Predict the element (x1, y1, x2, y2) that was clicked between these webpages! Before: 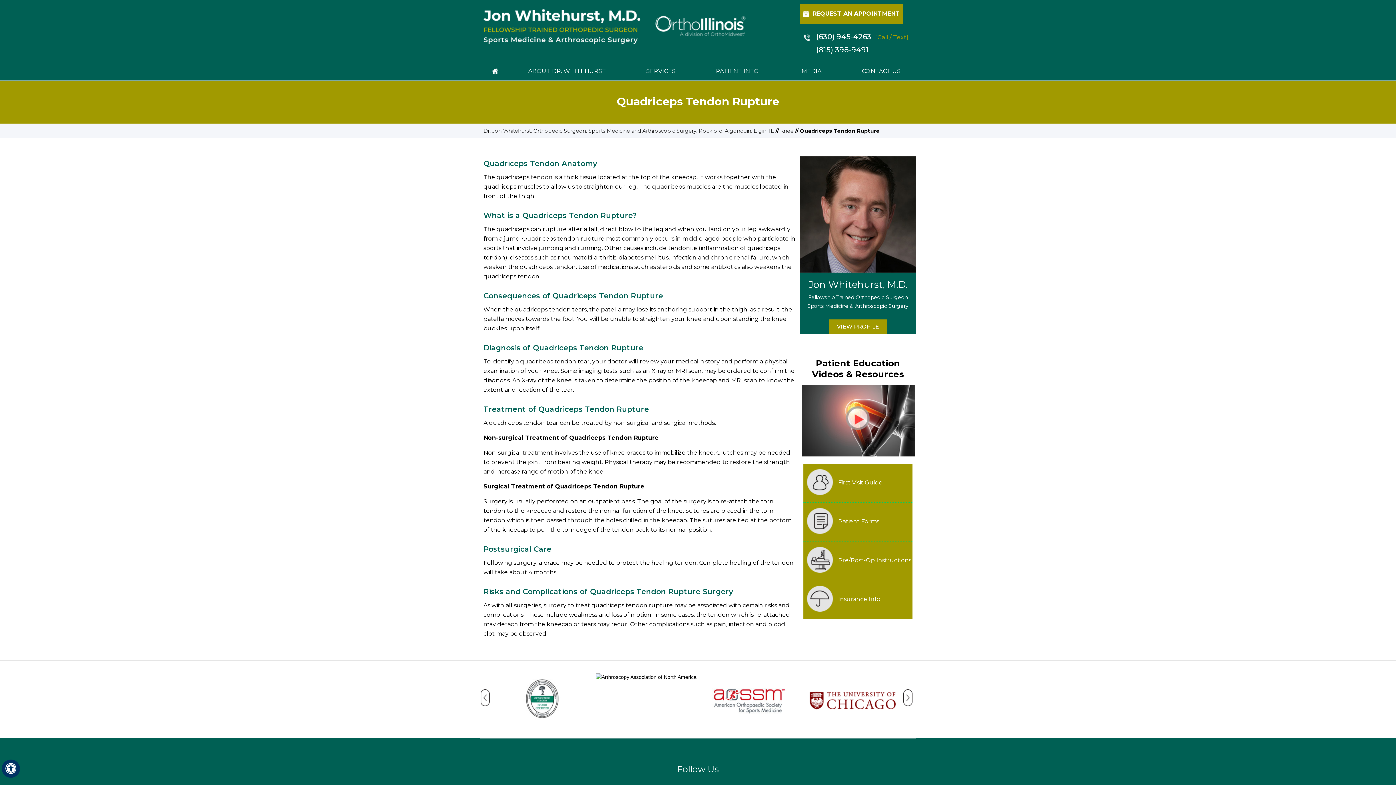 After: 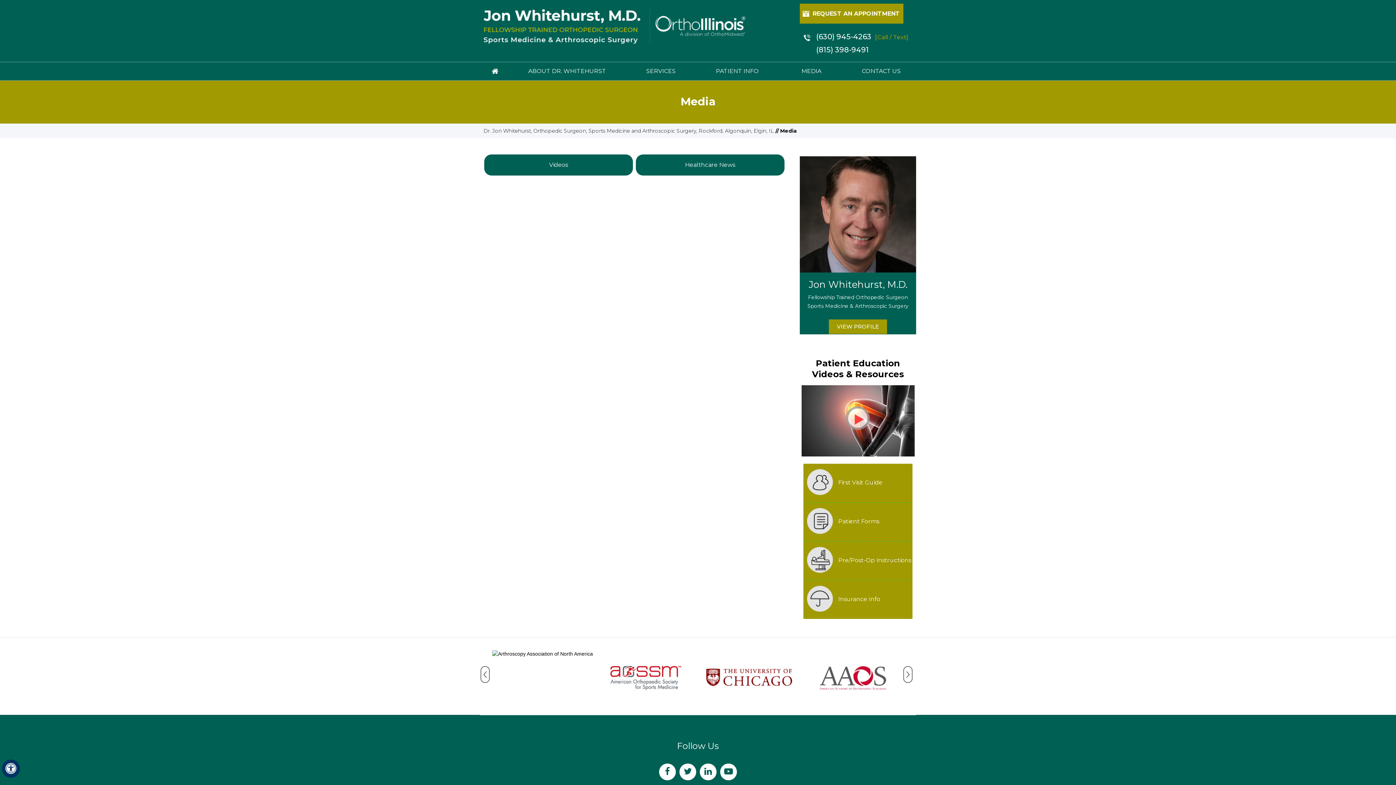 Action: bbox: (776, 62, 846, 80) label: MEDIA